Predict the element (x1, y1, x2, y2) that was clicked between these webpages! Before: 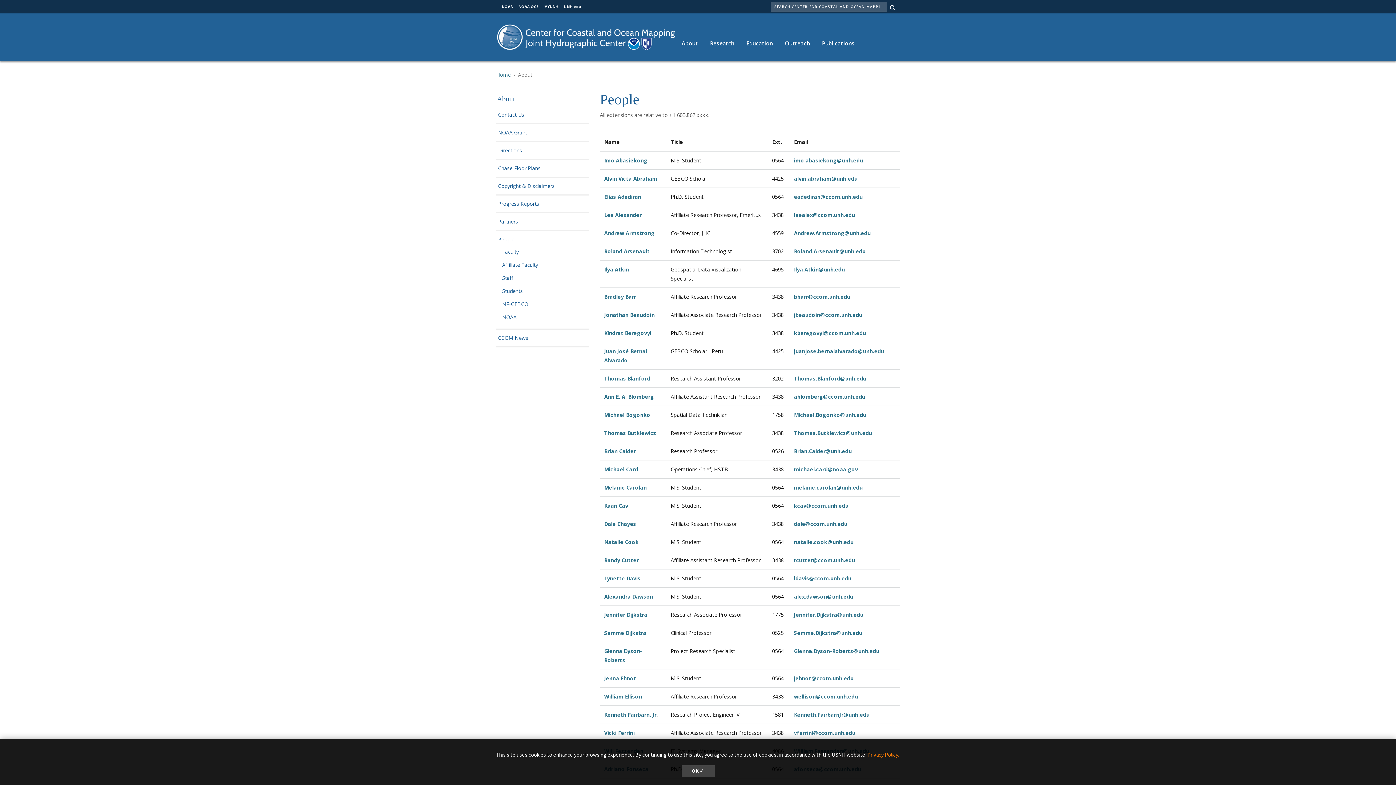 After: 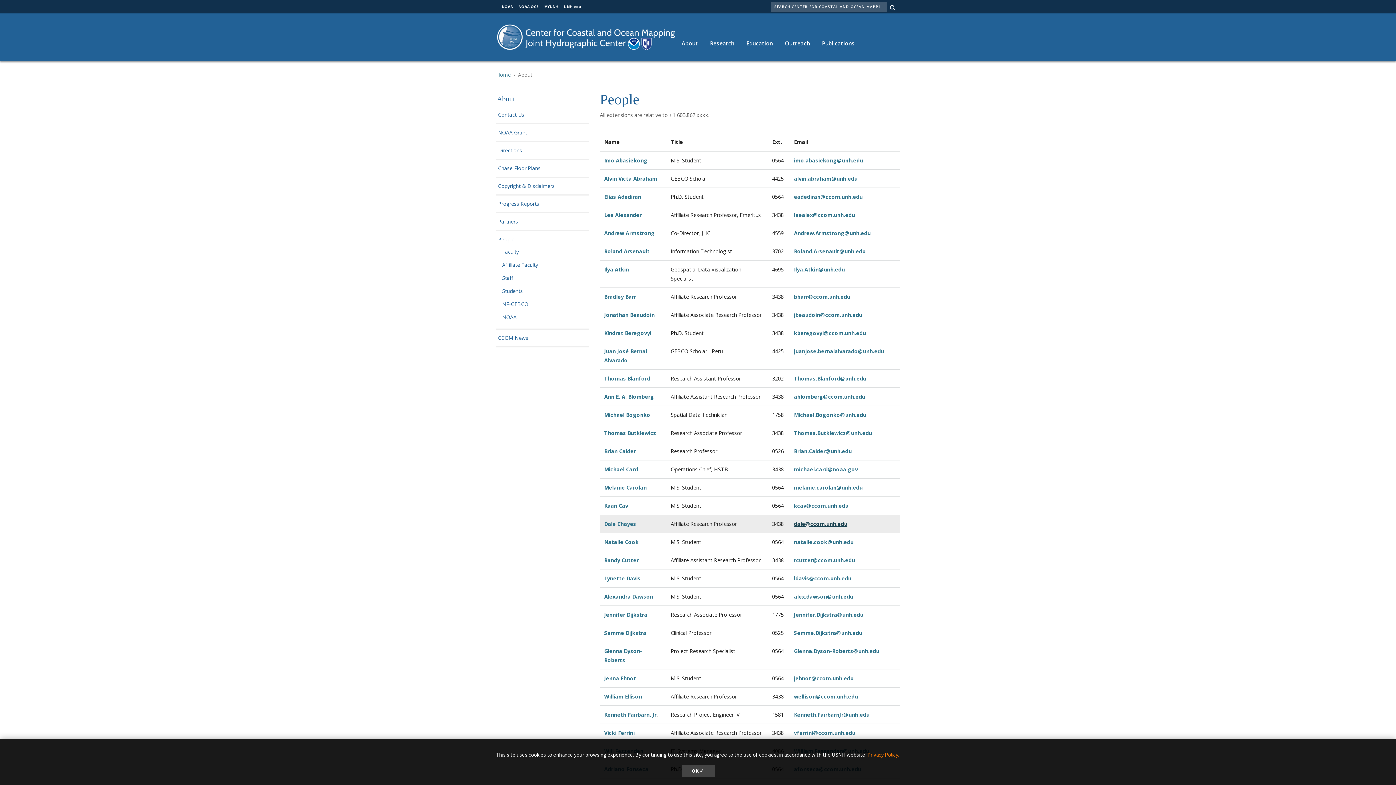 Action: label: dale@ccom.unh.edu bbox: (794, 520, 847, 527)